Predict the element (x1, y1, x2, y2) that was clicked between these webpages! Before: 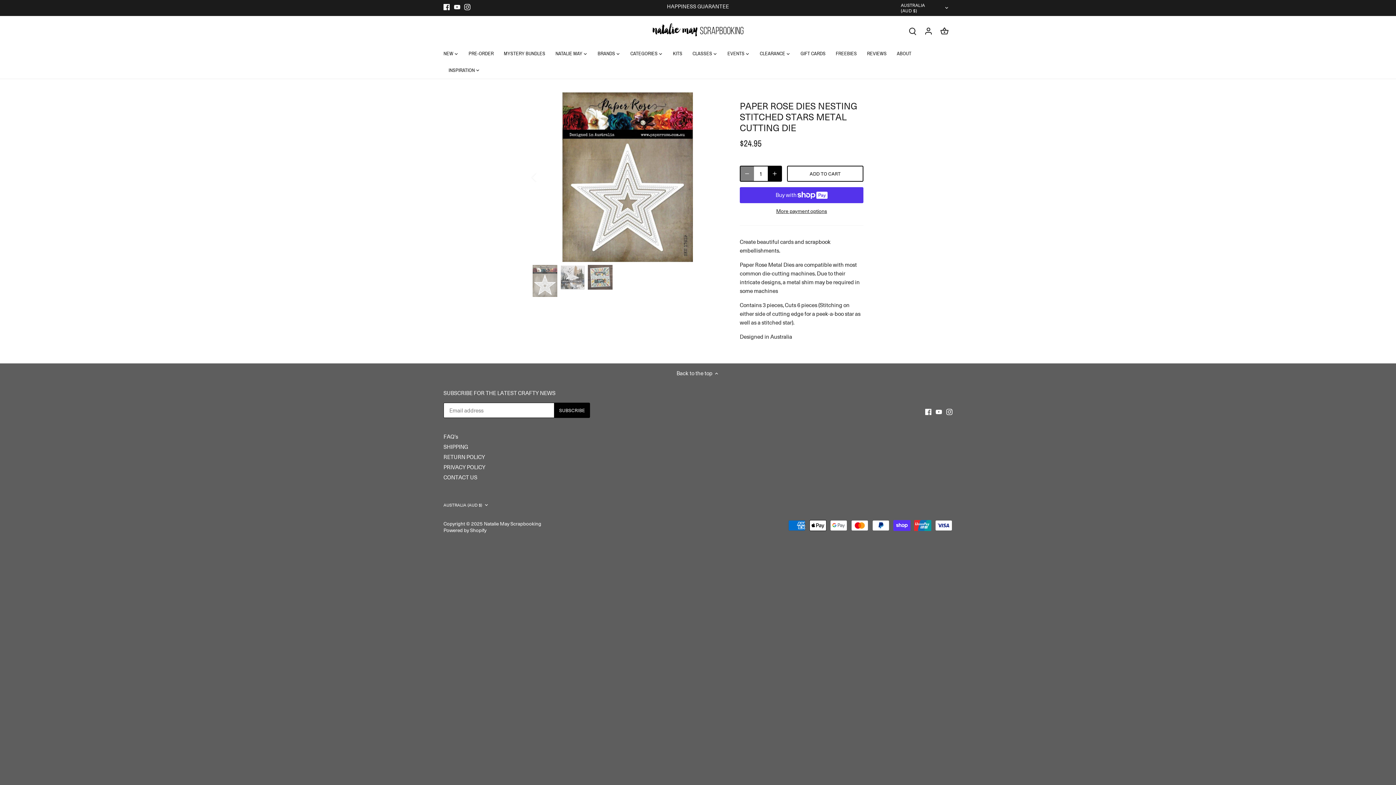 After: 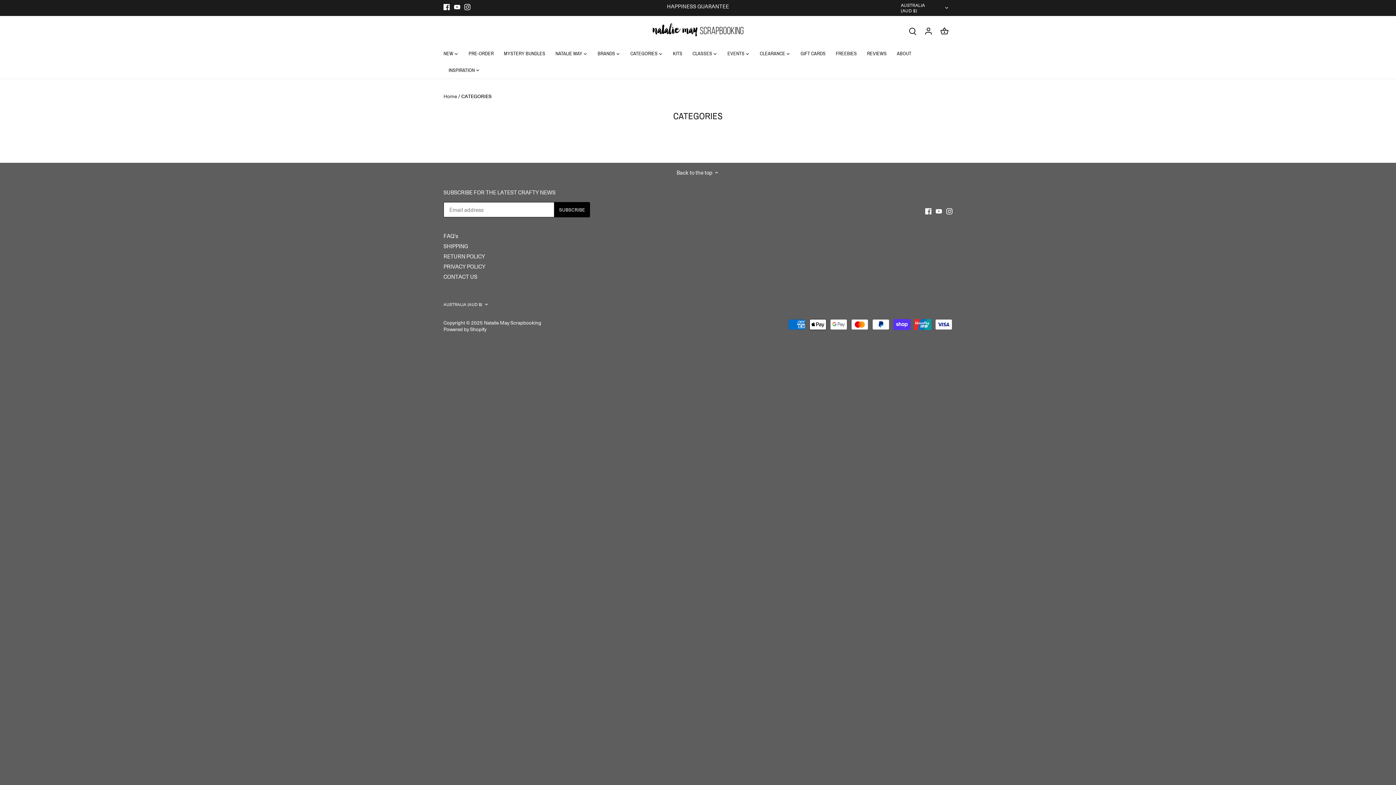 Action: label: CATEGORIES bbox: (625, 45, 662, 62)